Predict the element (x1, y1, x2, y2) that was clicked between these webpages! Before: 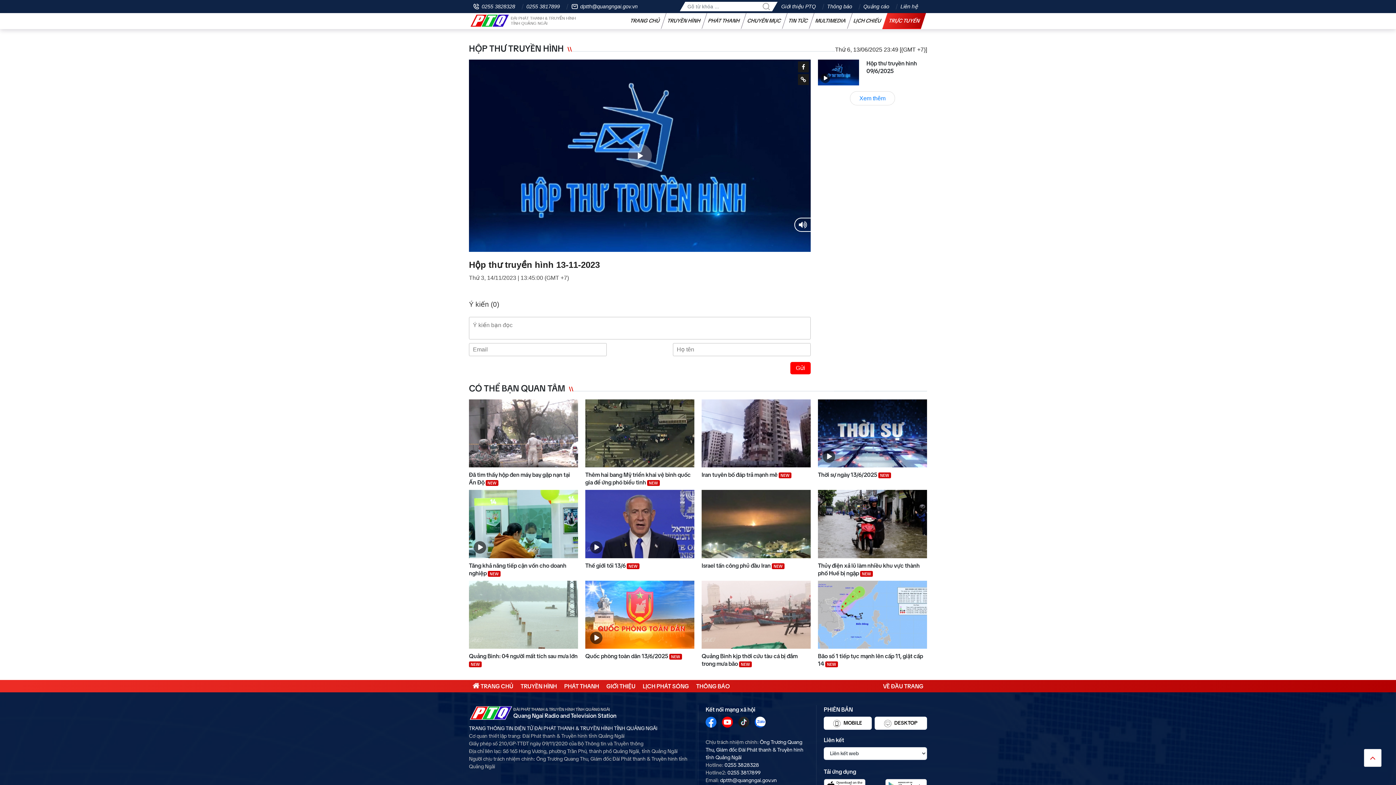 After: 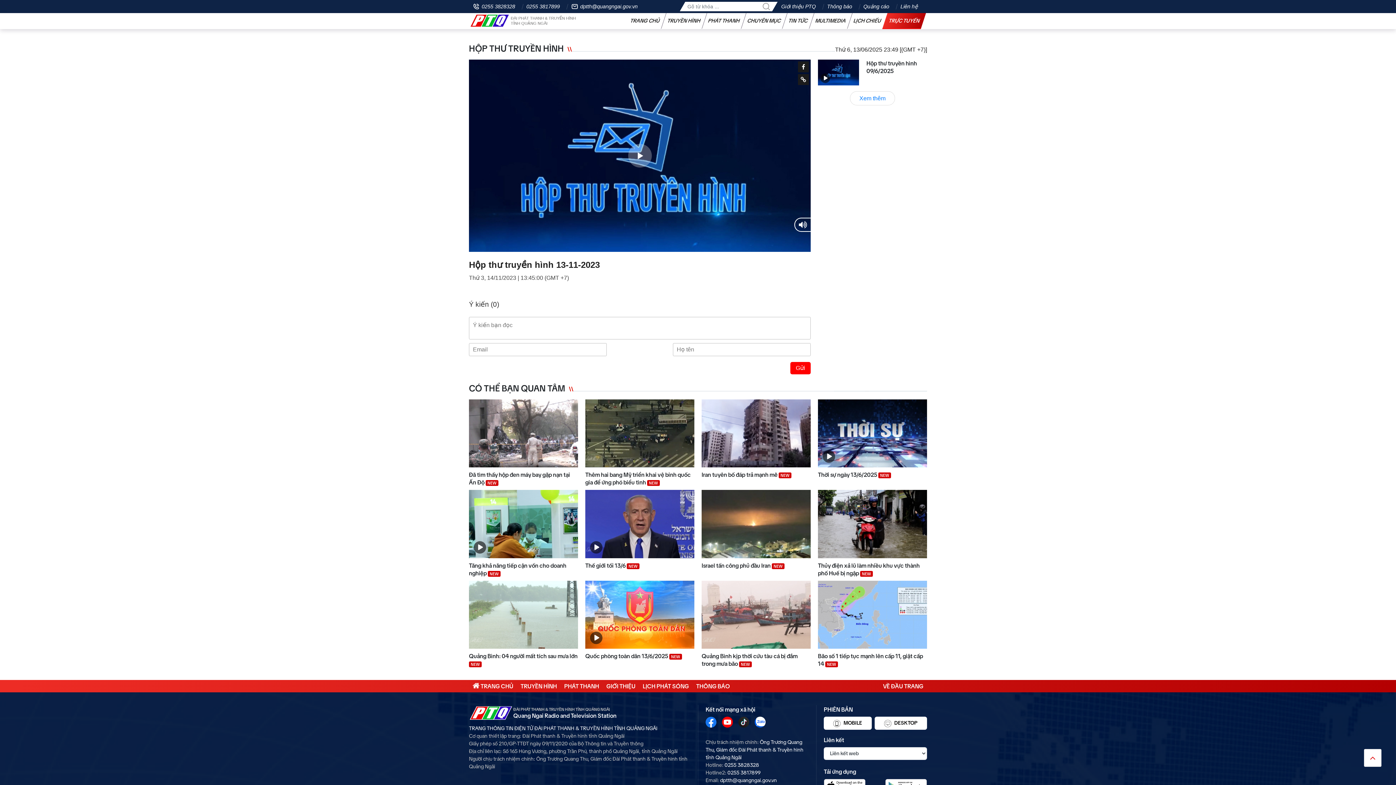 Action: bbox: (738, 717, 753, 728)